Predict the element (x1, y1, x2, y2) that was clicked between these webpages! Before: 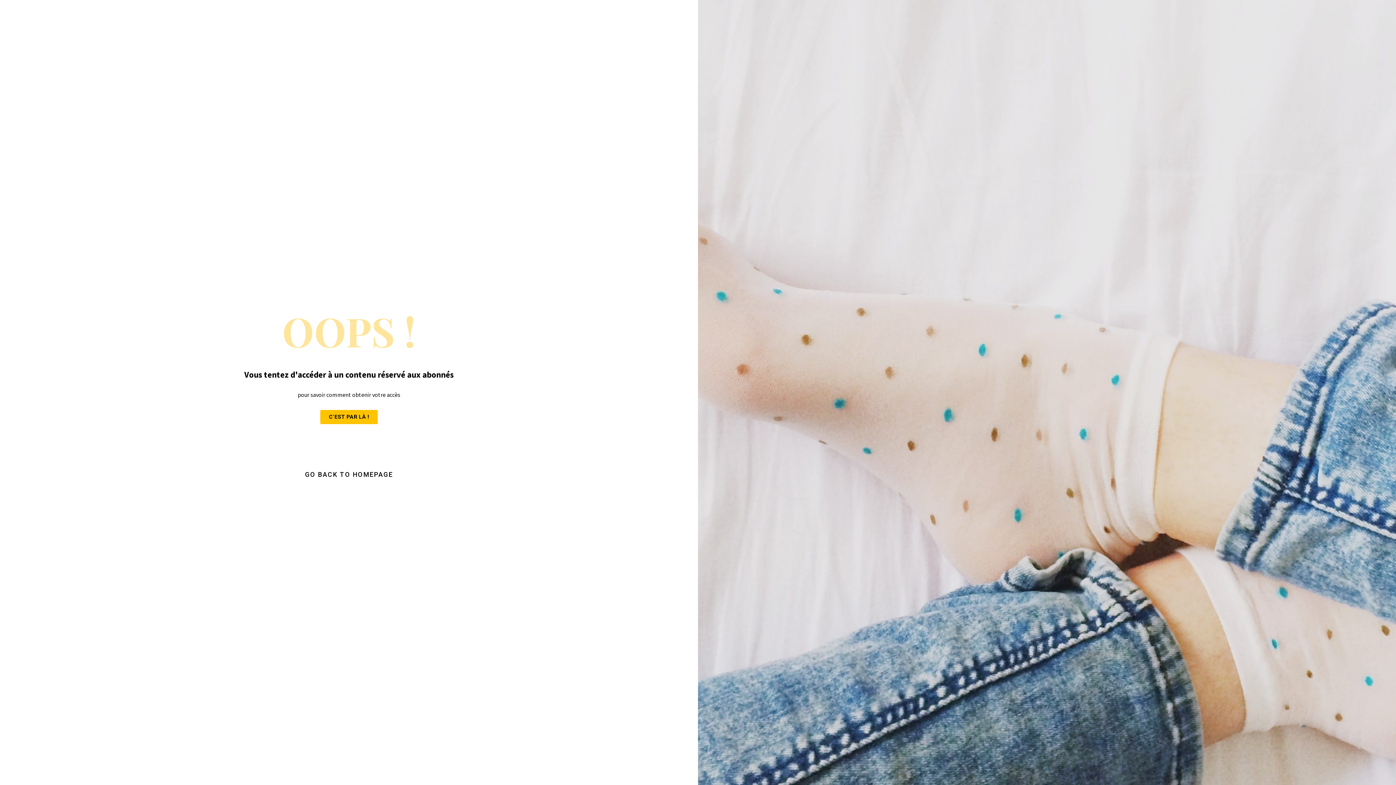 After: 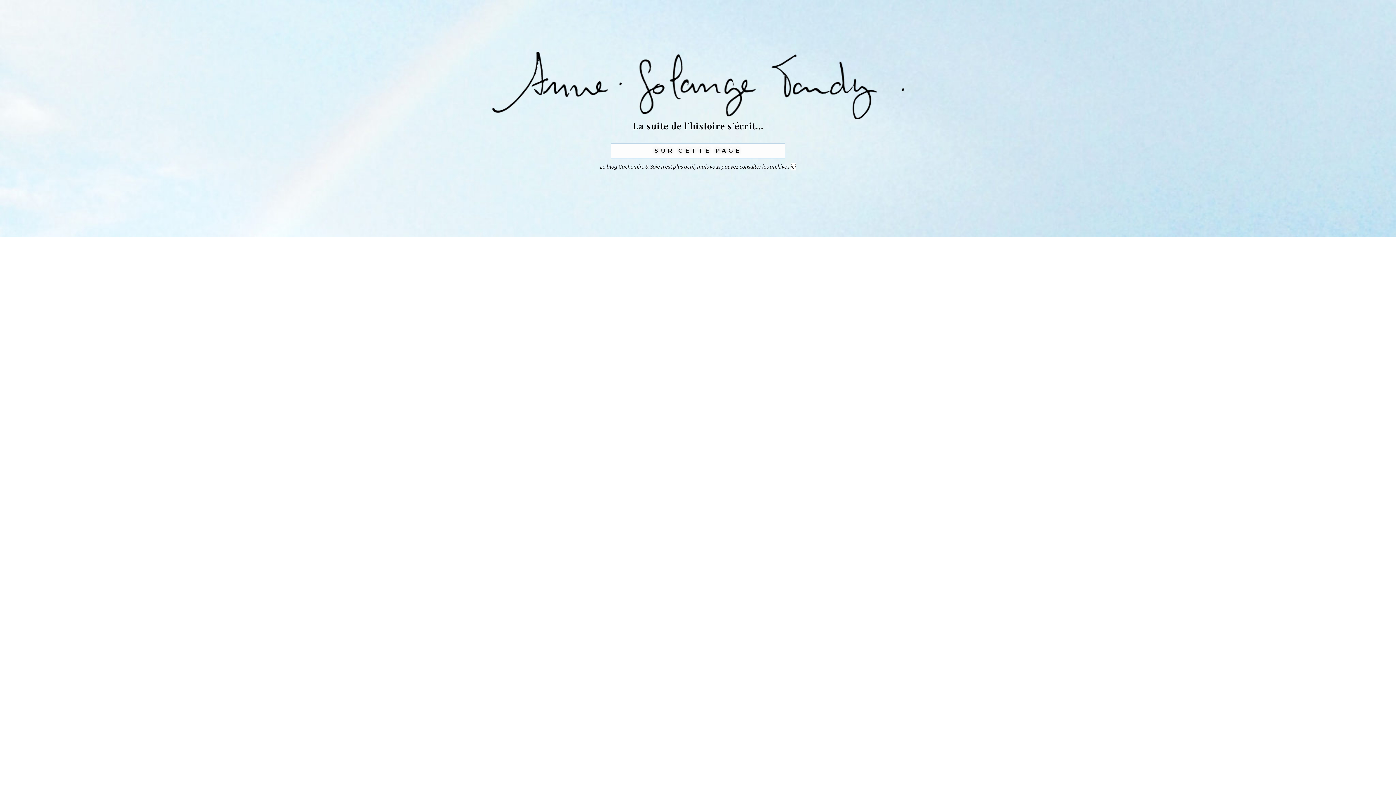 Action: label: C'EST PAR LÀ ! bbox: (320, 410, 377, 424)